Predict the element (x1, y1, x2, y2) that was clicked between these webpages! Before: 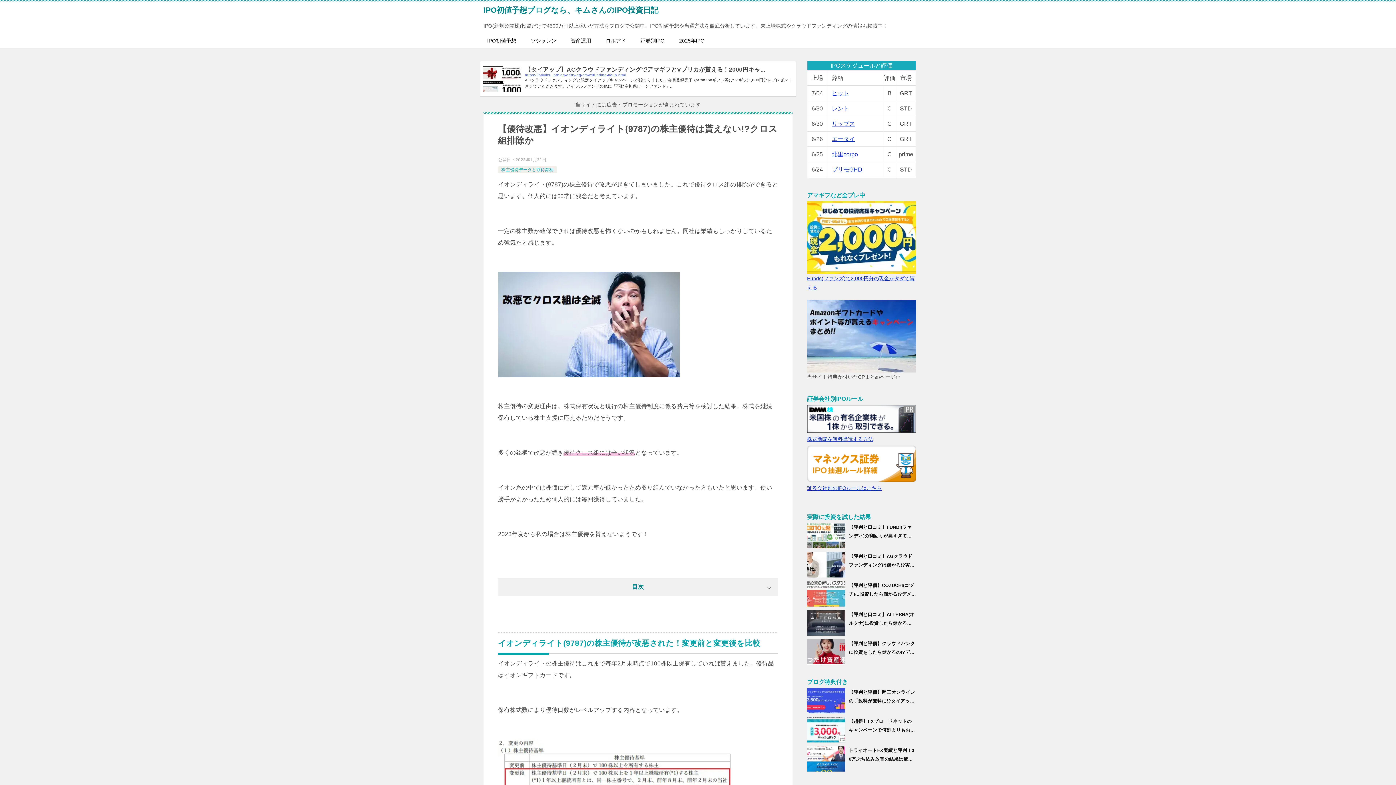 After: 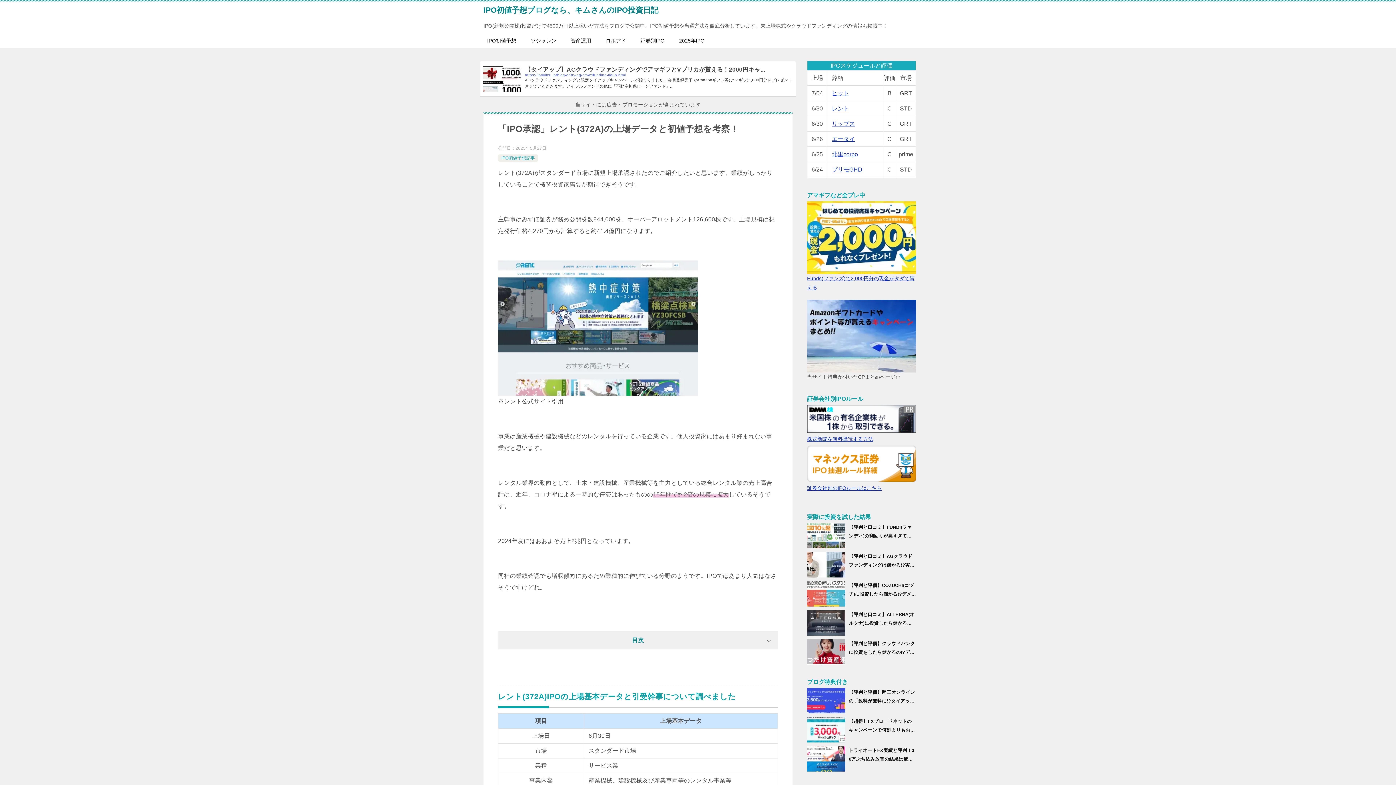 Action: bbox: (832, 105, 849, 111) label: レント